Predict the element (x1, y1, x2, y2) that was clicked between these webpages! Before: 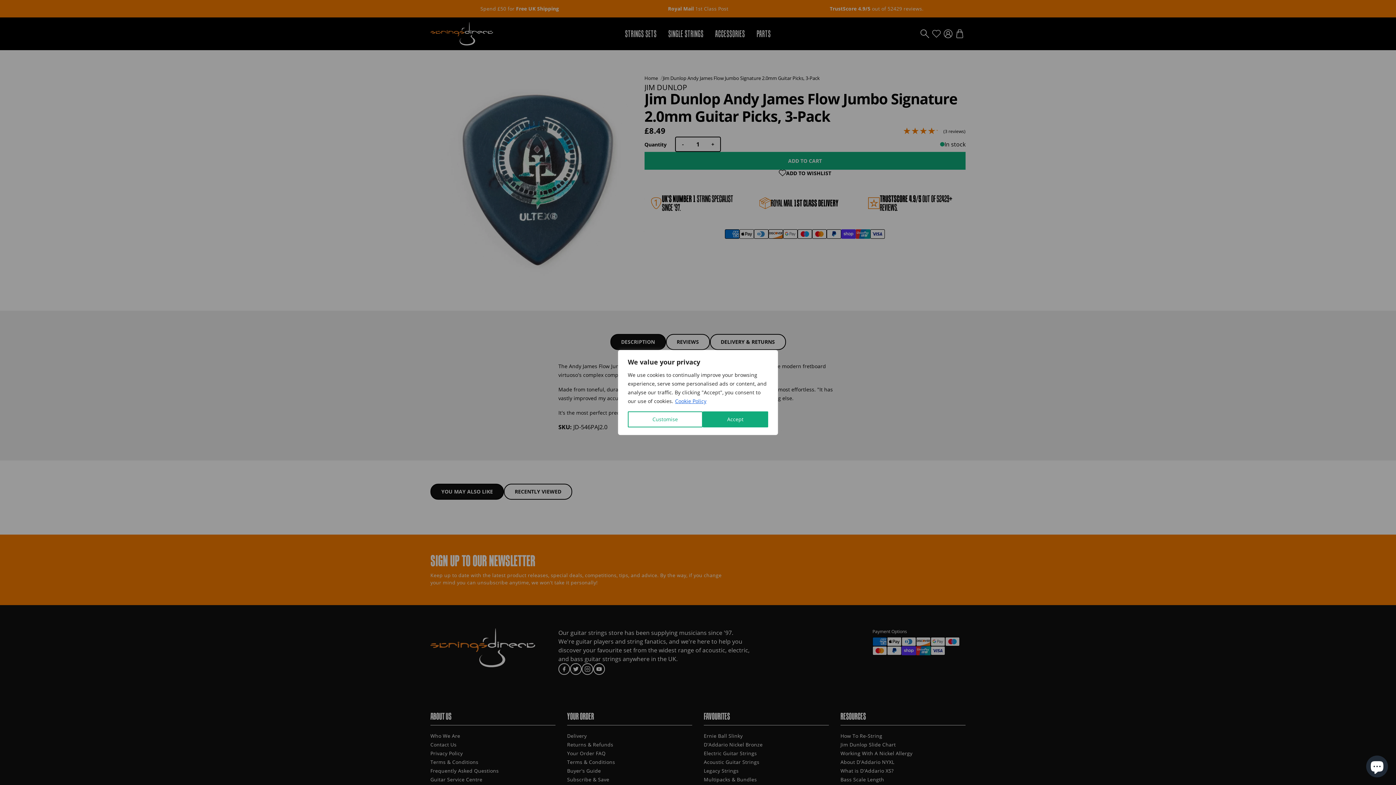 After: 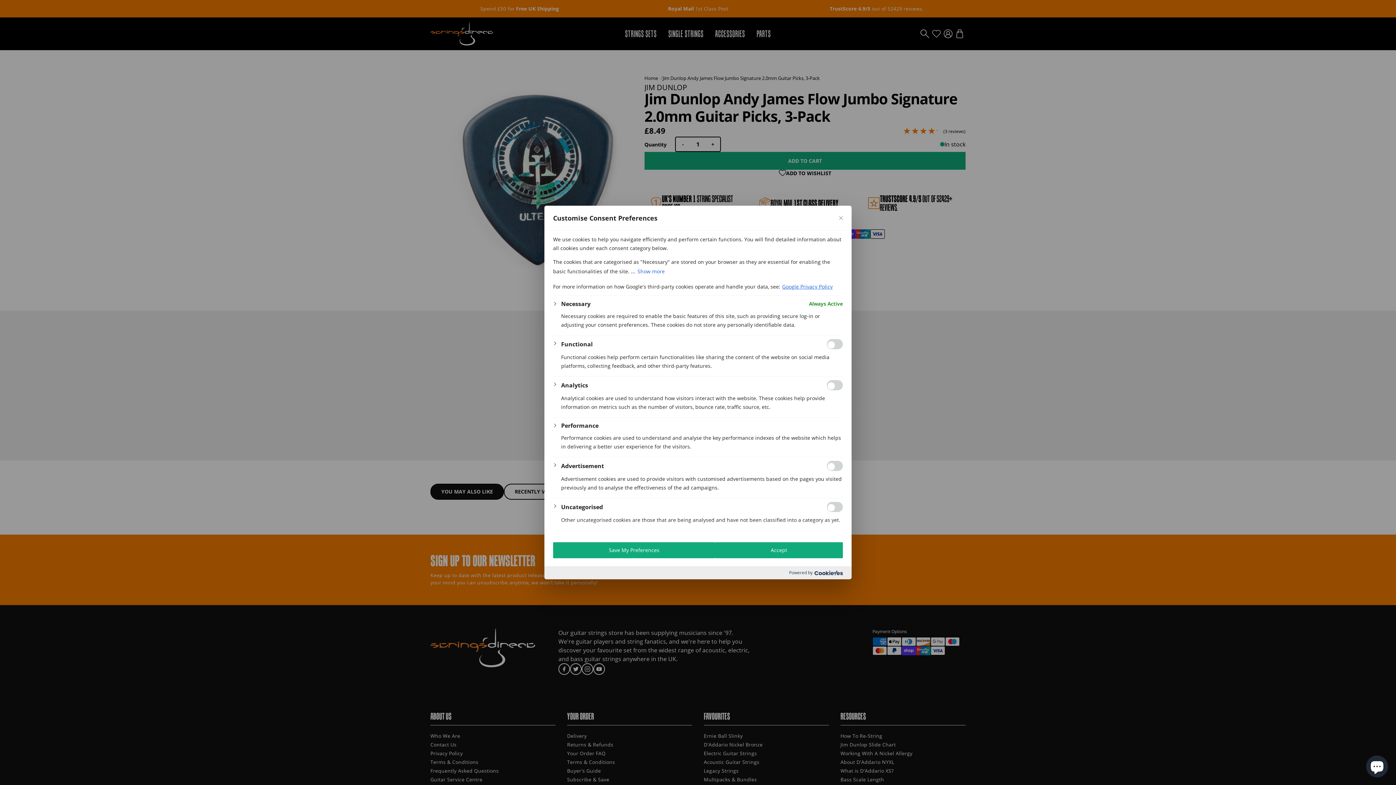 Action: label: Customise bbox: (628, 411, 702, 427)